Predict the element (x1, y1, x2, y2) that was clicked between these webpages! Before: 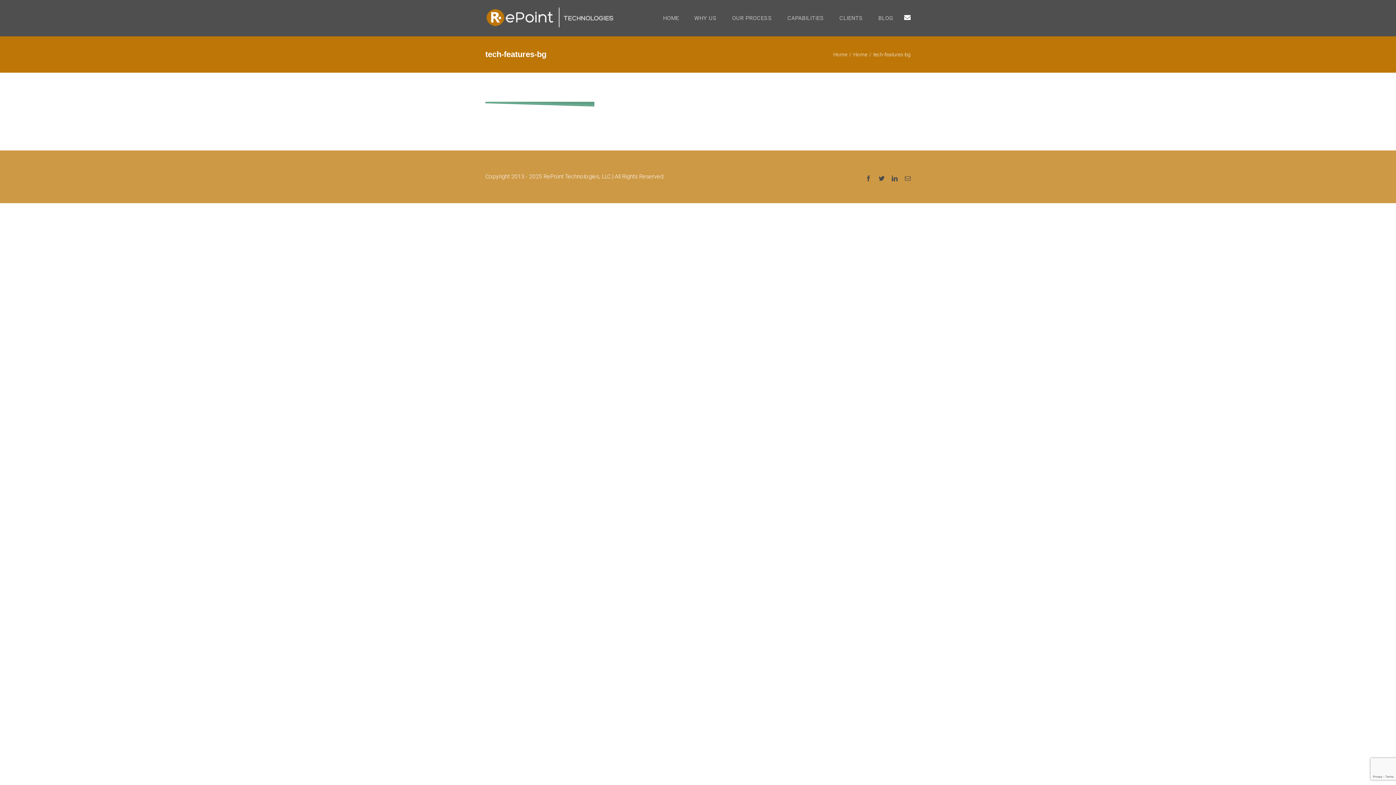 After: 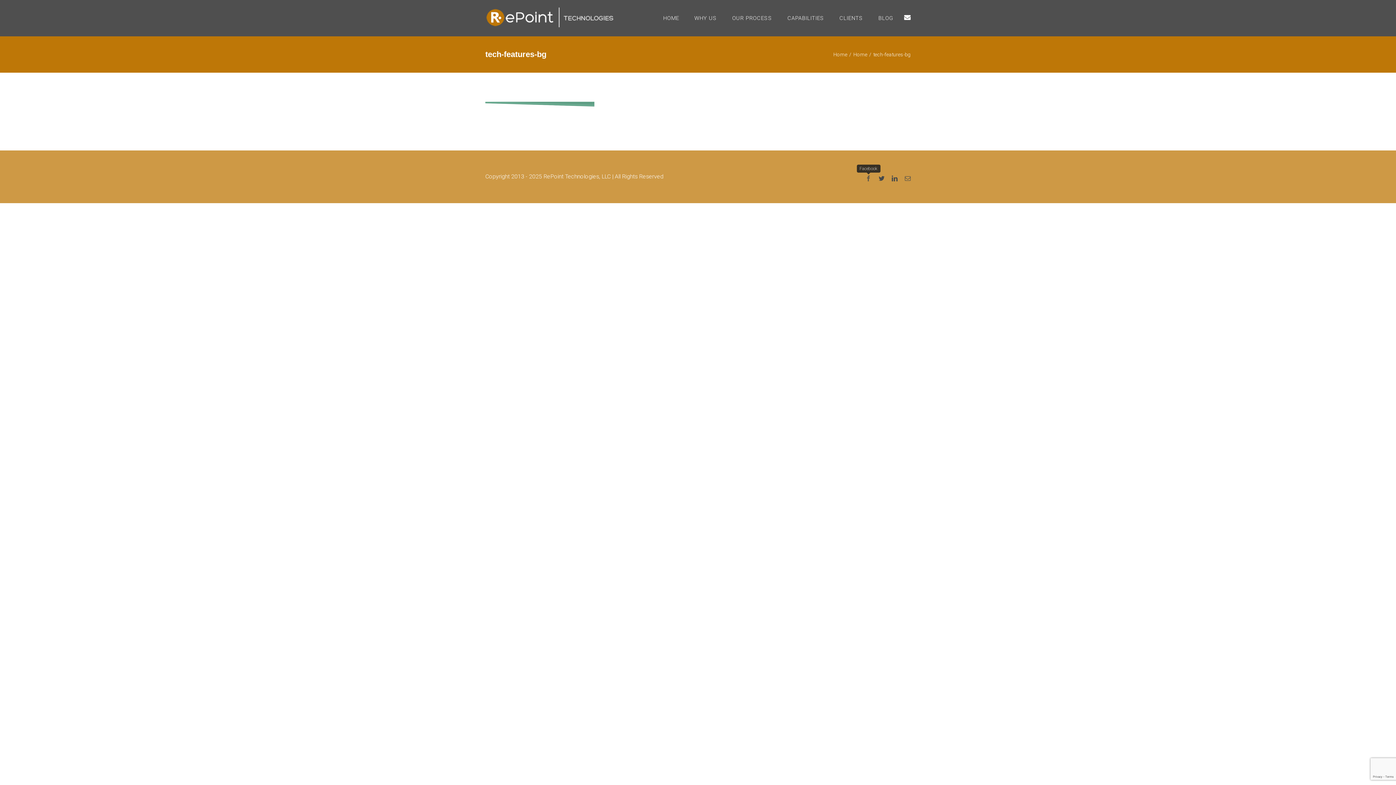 Action: label: Facebook bbox: (865, 175, 871, 181)